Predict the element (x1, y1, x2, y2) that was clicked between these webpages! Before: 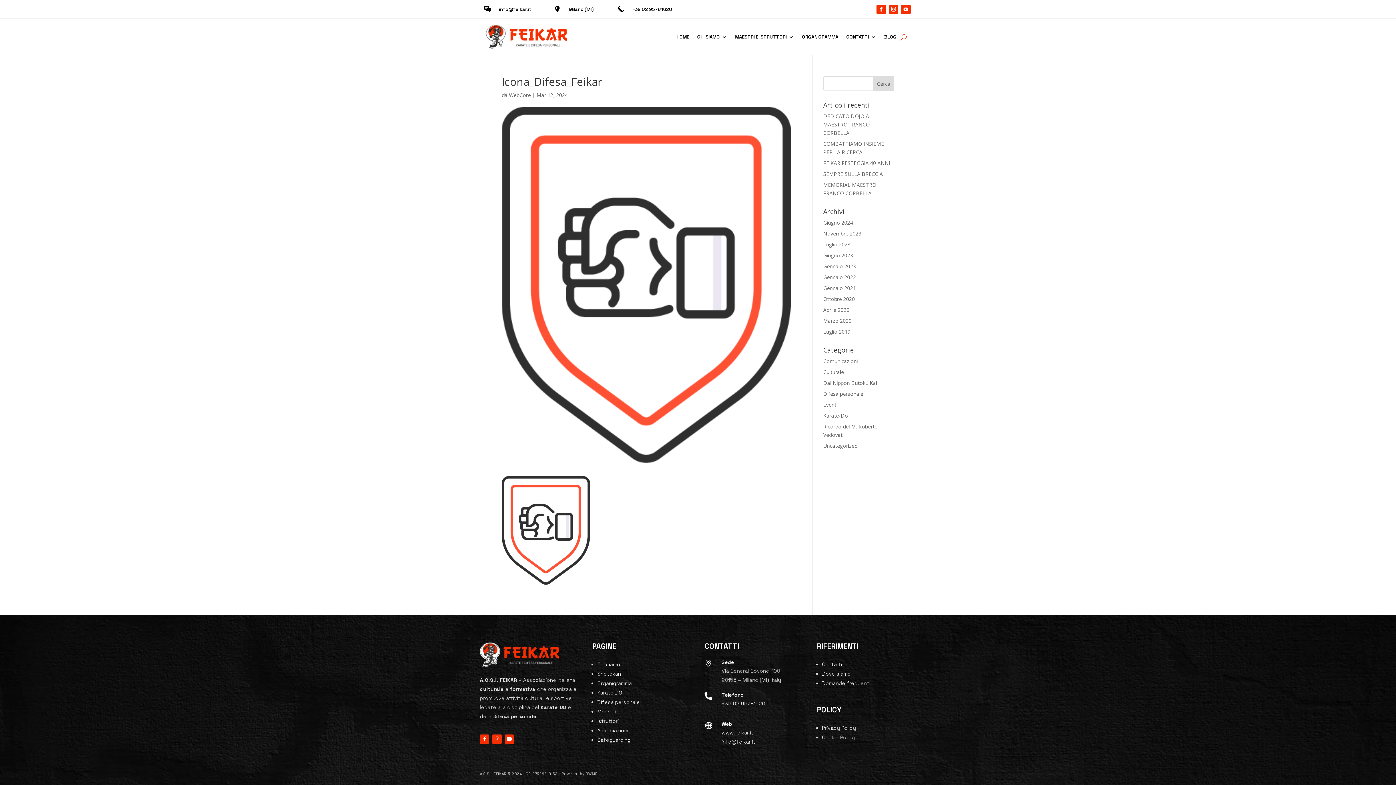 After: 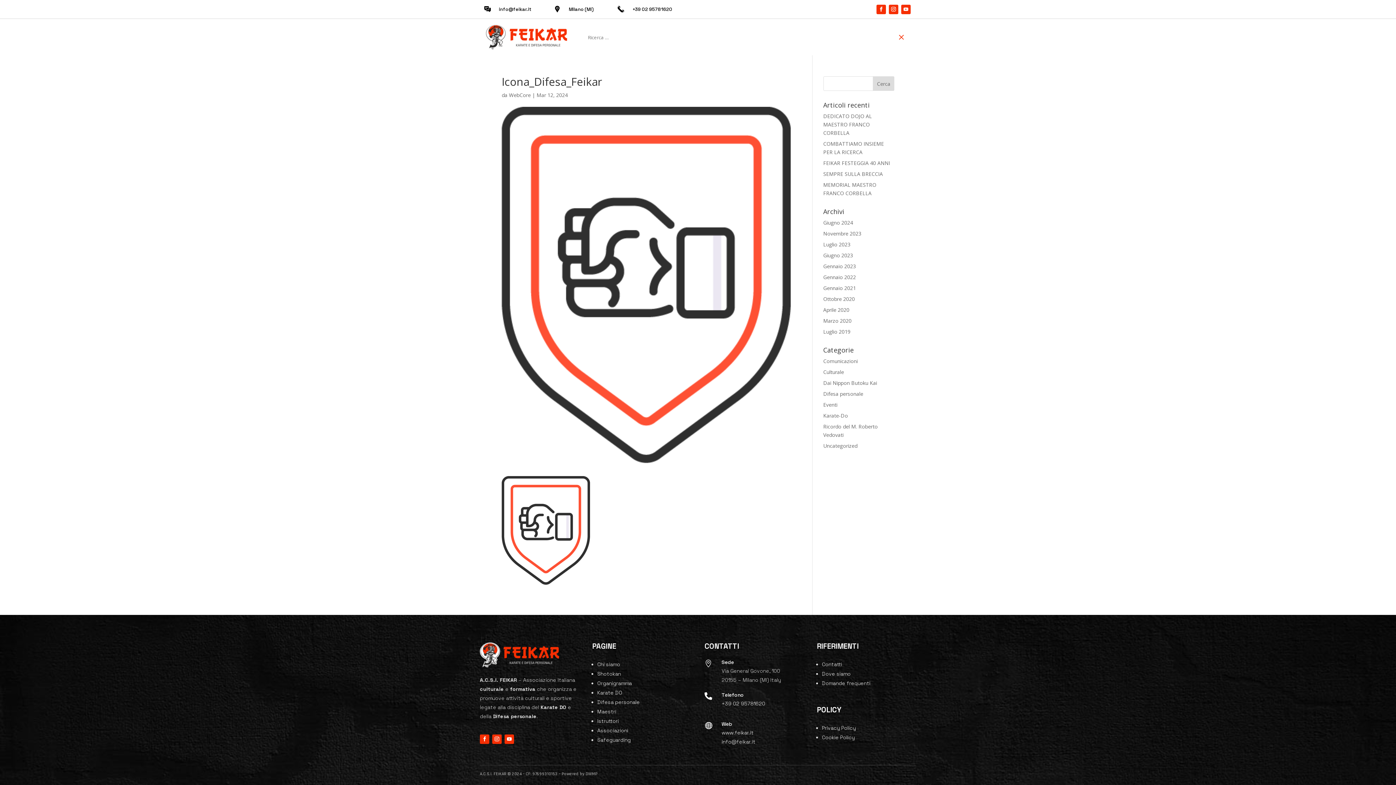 Action: bbox: (900, 23, 906, 51)